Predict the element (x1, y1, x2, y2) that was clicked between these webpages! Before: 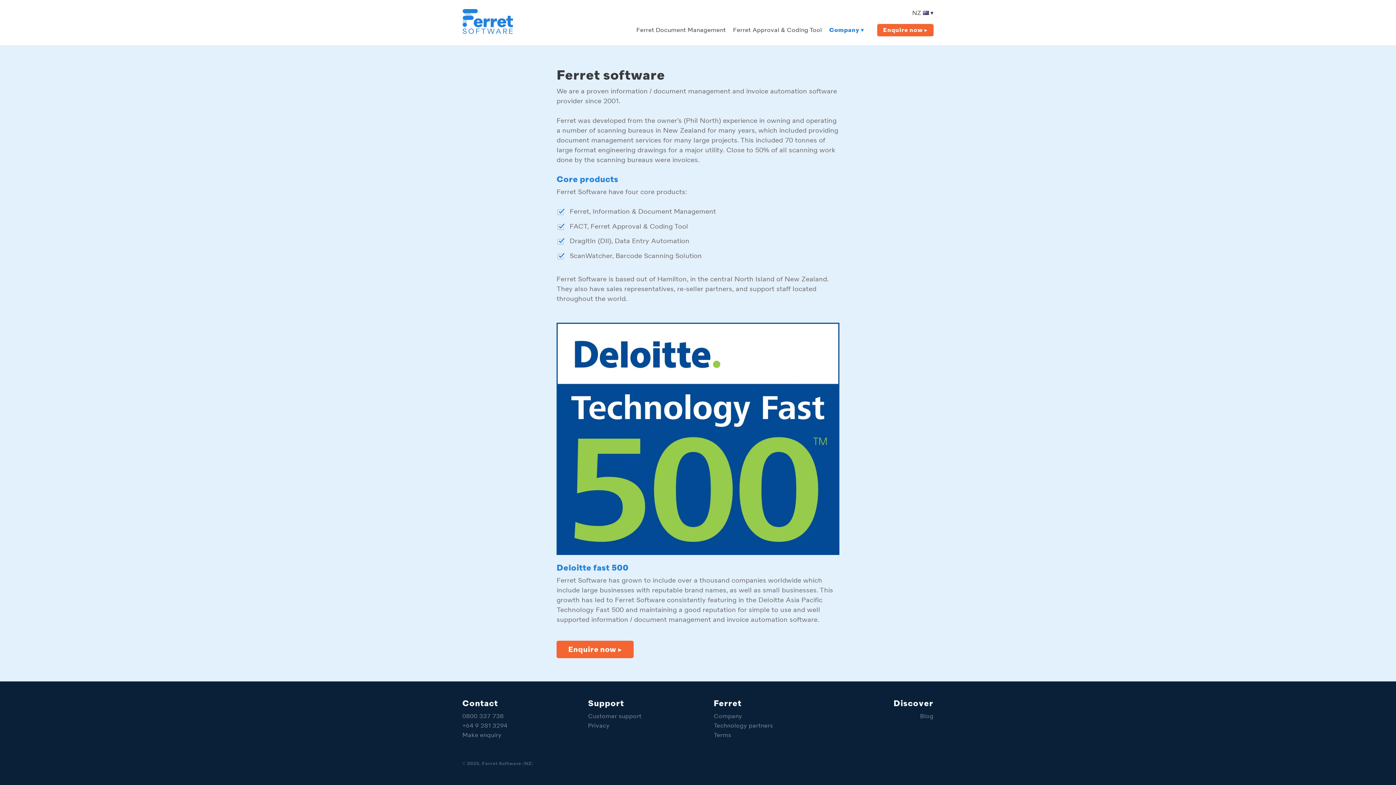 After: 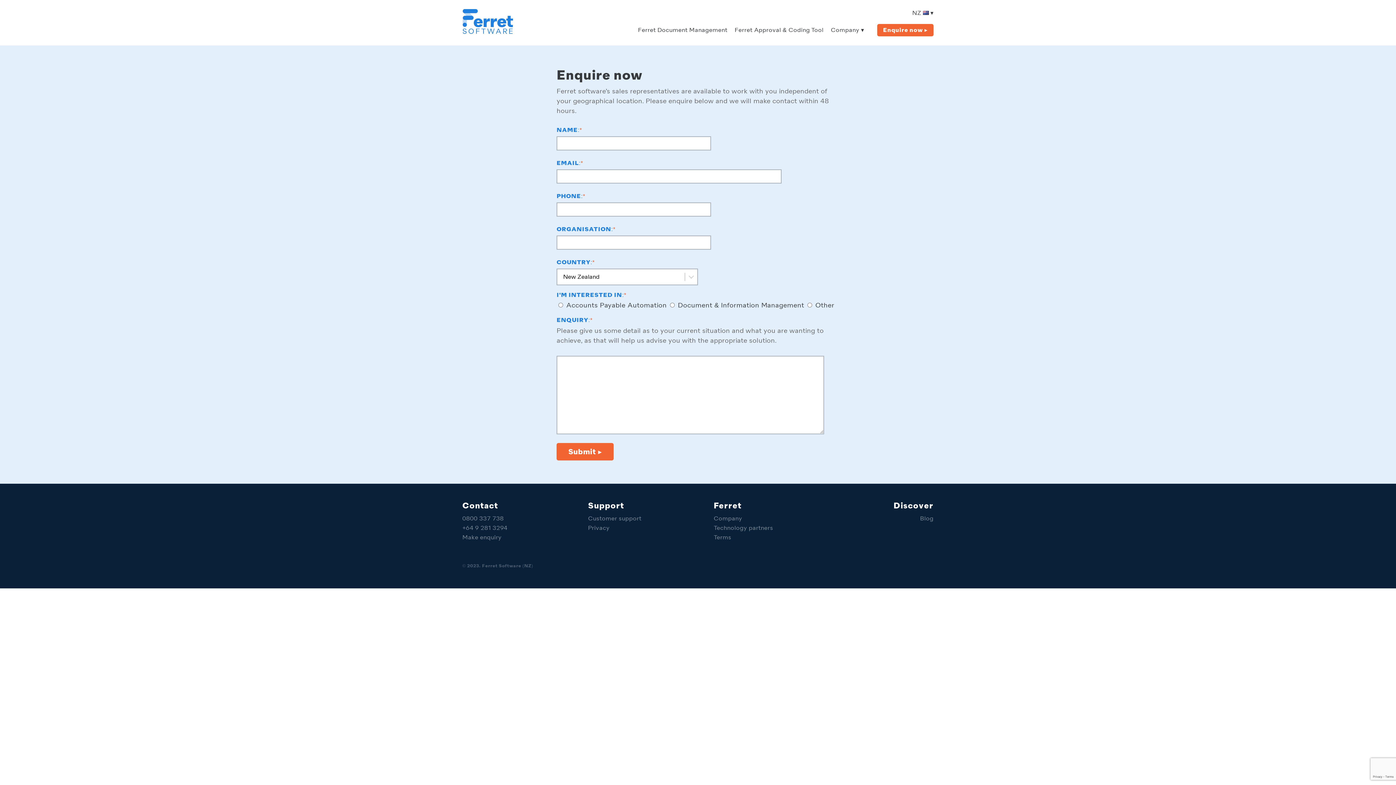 Action: bbox: (877, 24, 933, 36) label: Enquire now ▸